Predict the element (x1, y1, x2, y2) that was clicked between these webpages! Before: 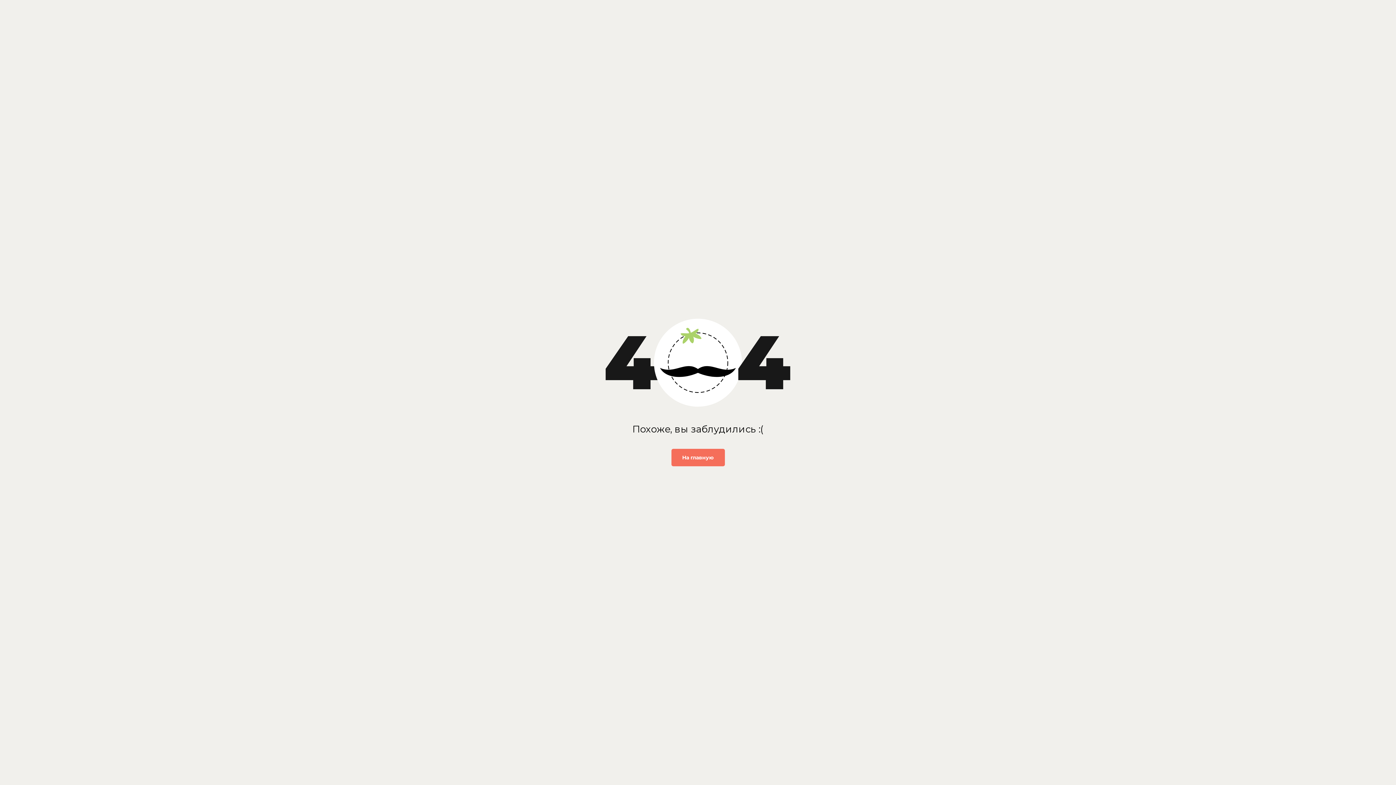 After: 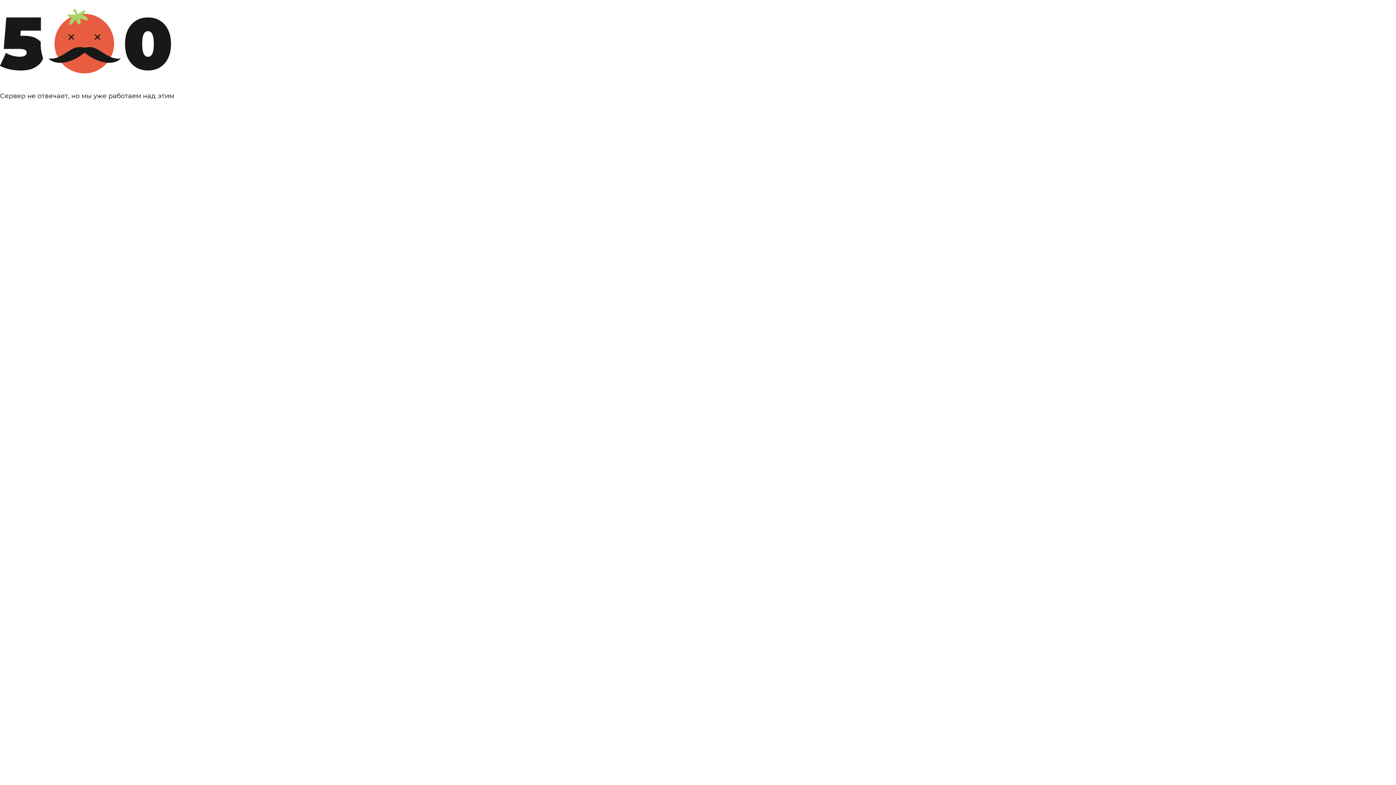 Action: bbox: (671, 449, 724, 466) label: На главную